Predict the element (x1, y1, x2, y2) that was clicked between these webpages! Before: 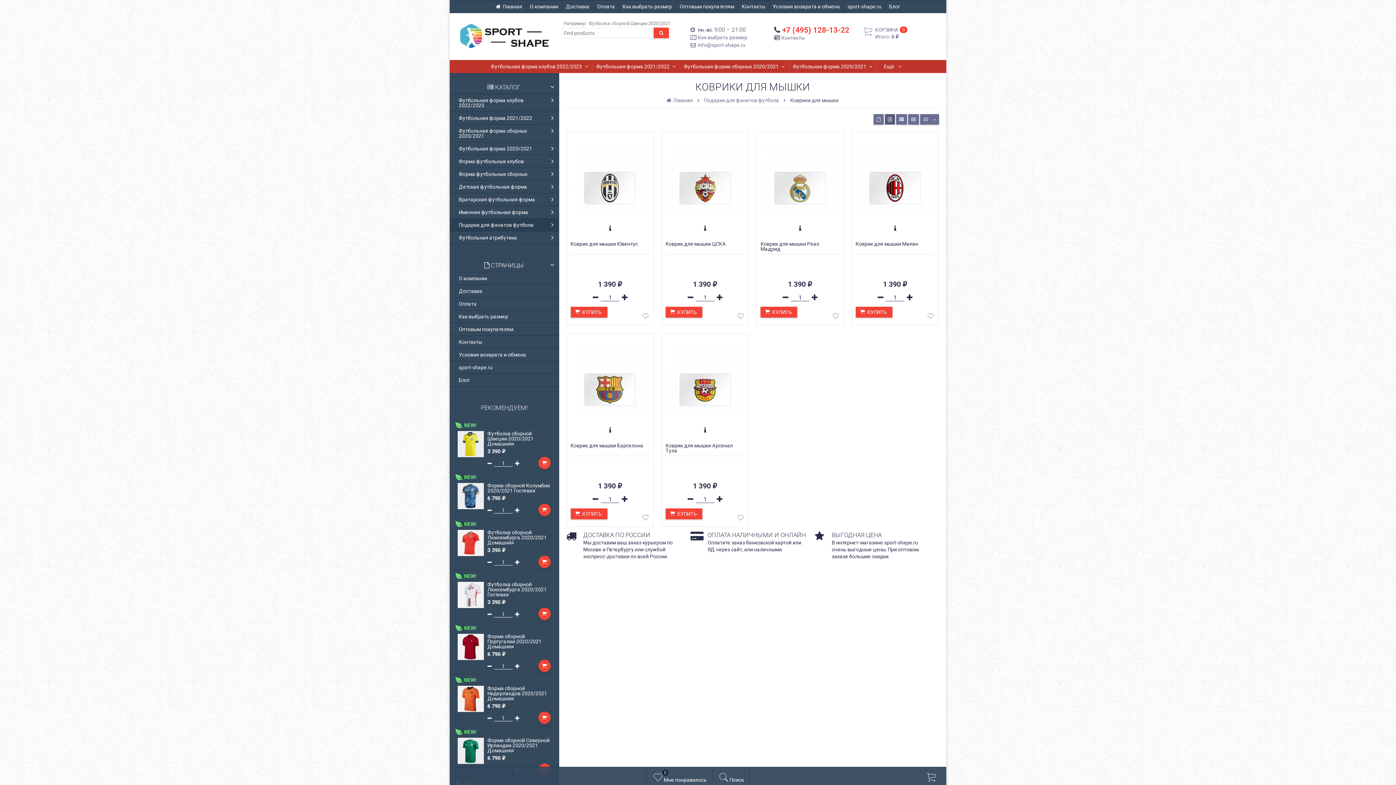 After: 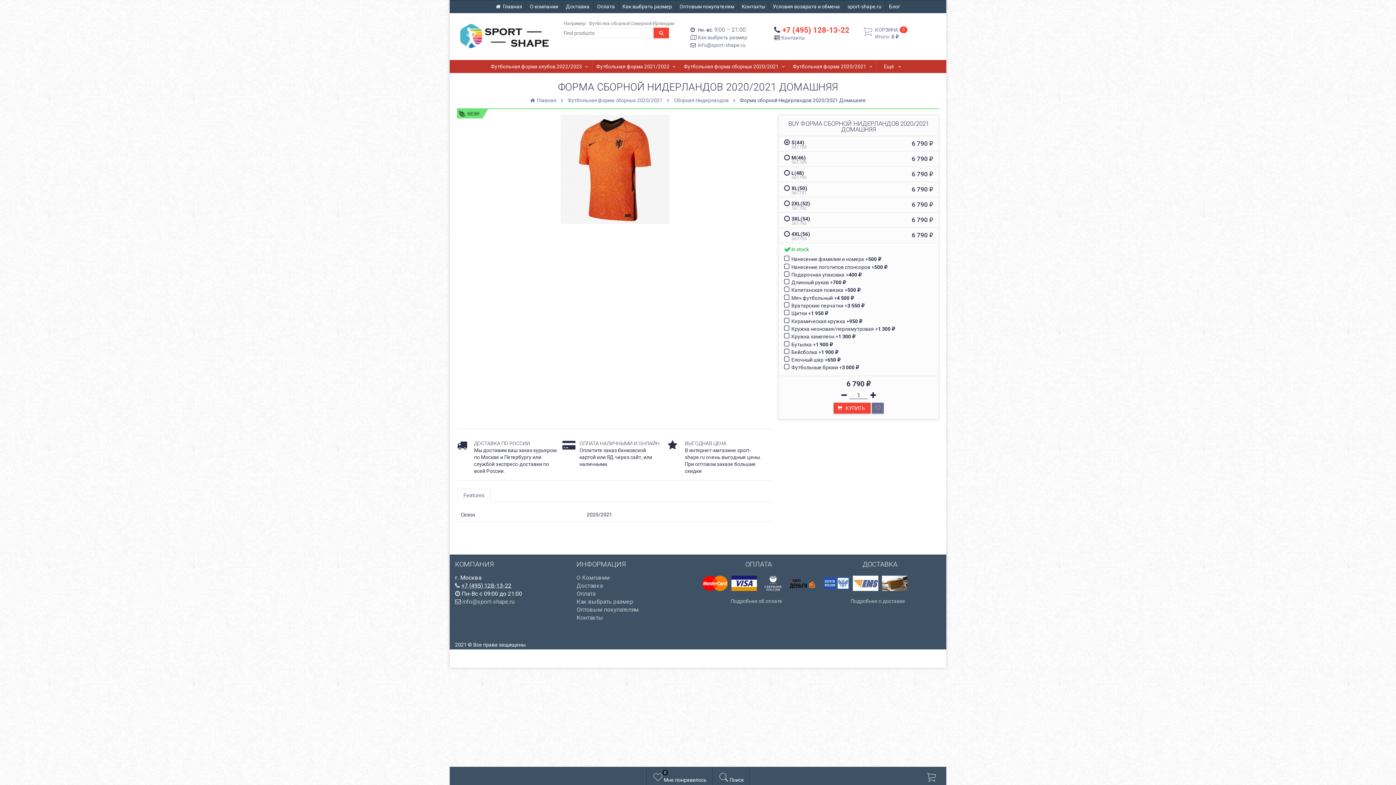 Action: bbox: (457, 707, 483, 713)